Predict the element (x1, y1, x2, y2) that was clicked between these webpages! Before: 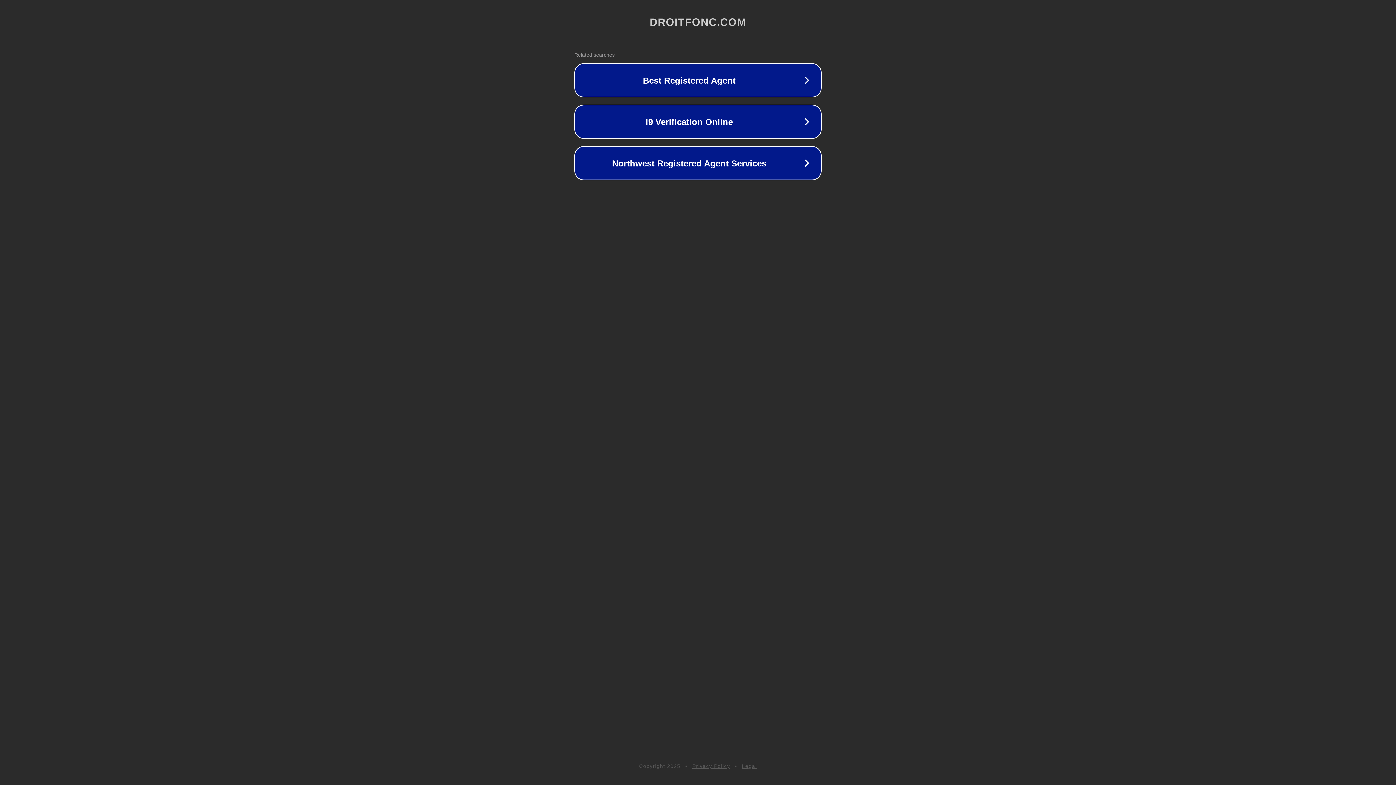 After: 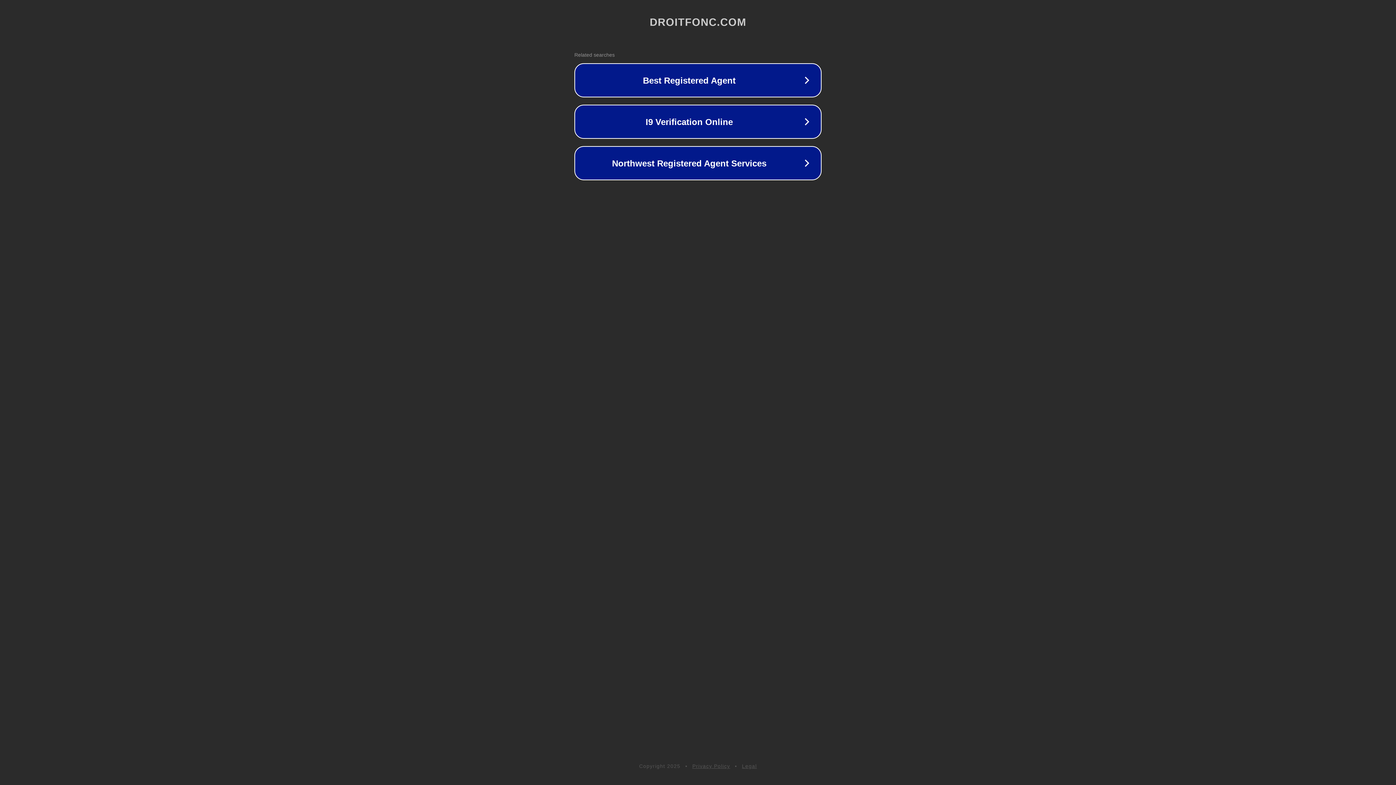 Action: label: Privacy Policy bbox: (692, 763, 730, 769)